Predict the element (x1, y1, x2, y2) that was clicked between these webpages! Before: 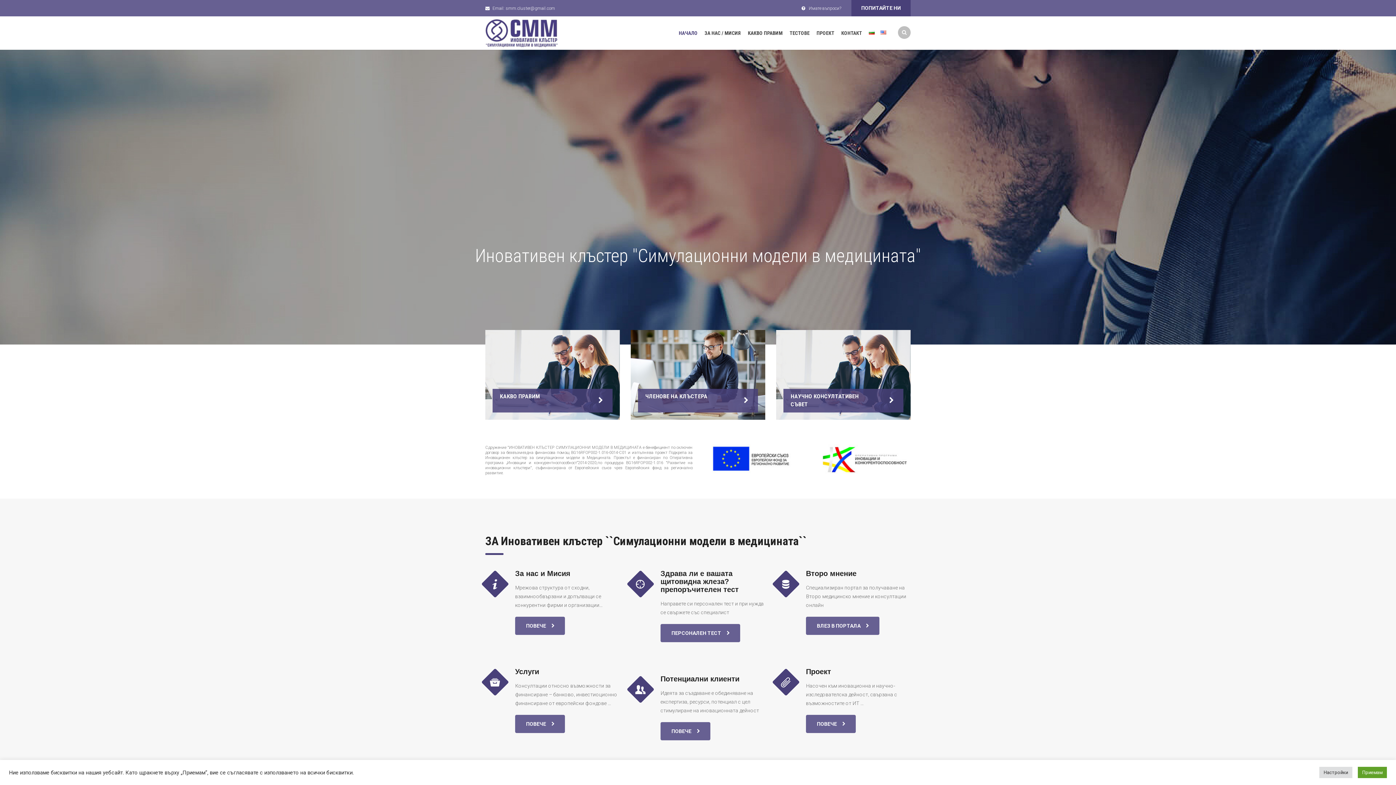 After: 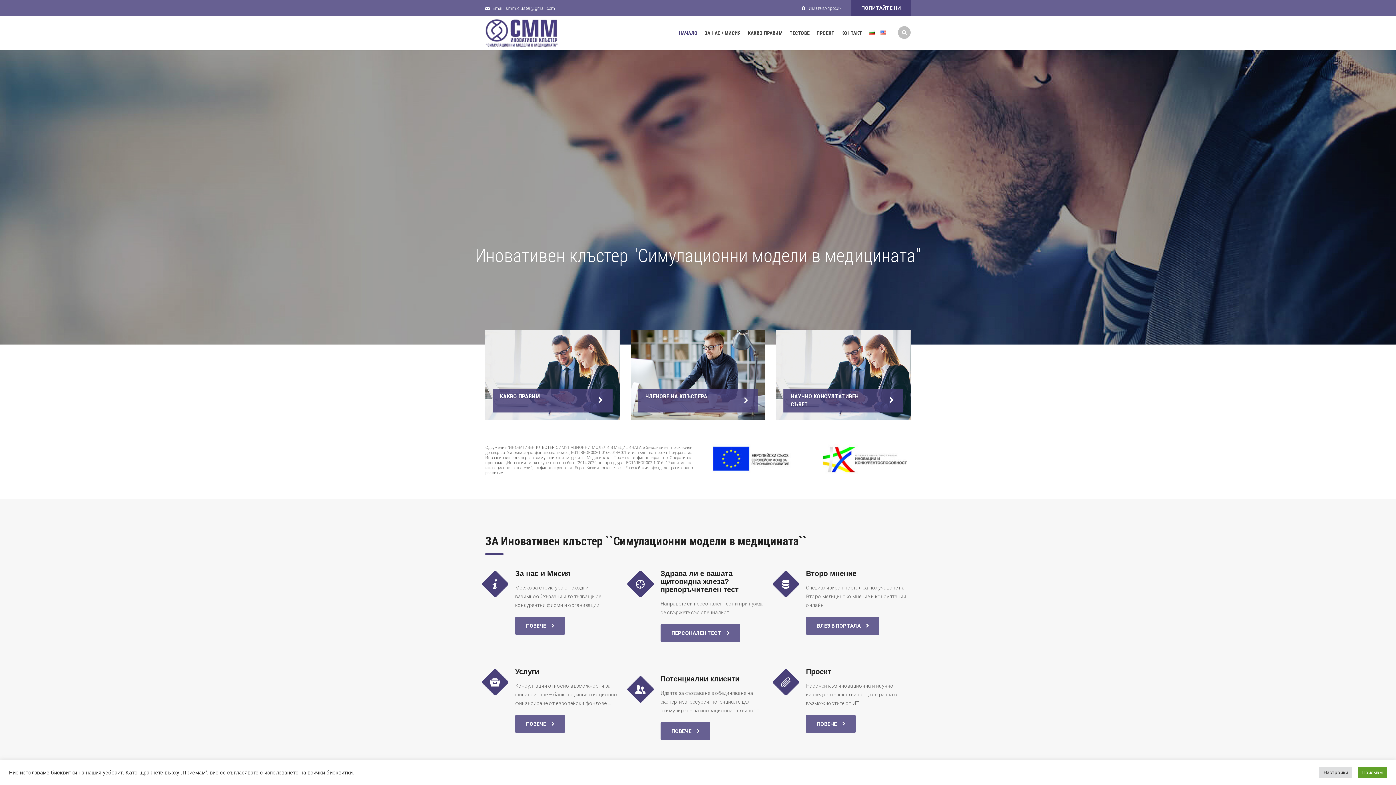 Action: bbox: (485, 29, 558, 35)